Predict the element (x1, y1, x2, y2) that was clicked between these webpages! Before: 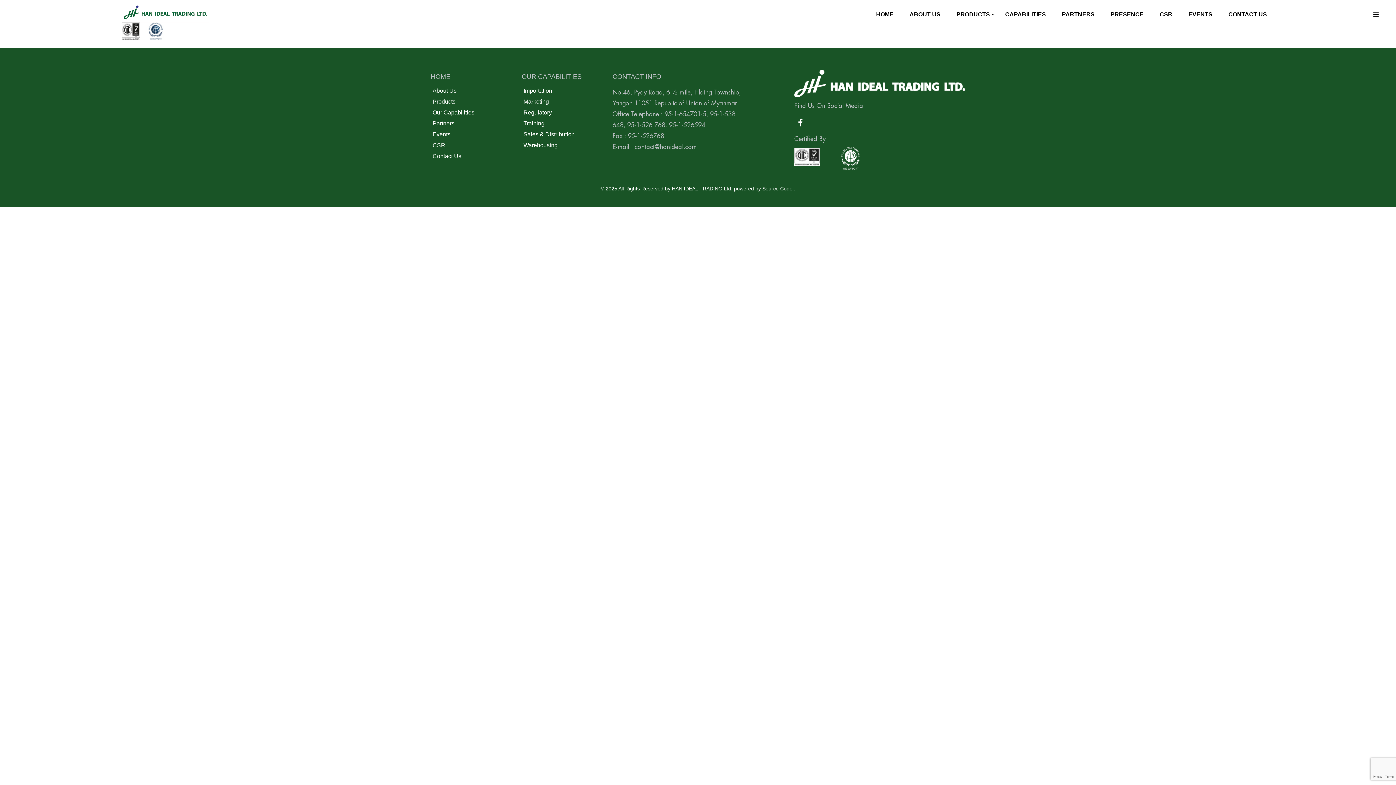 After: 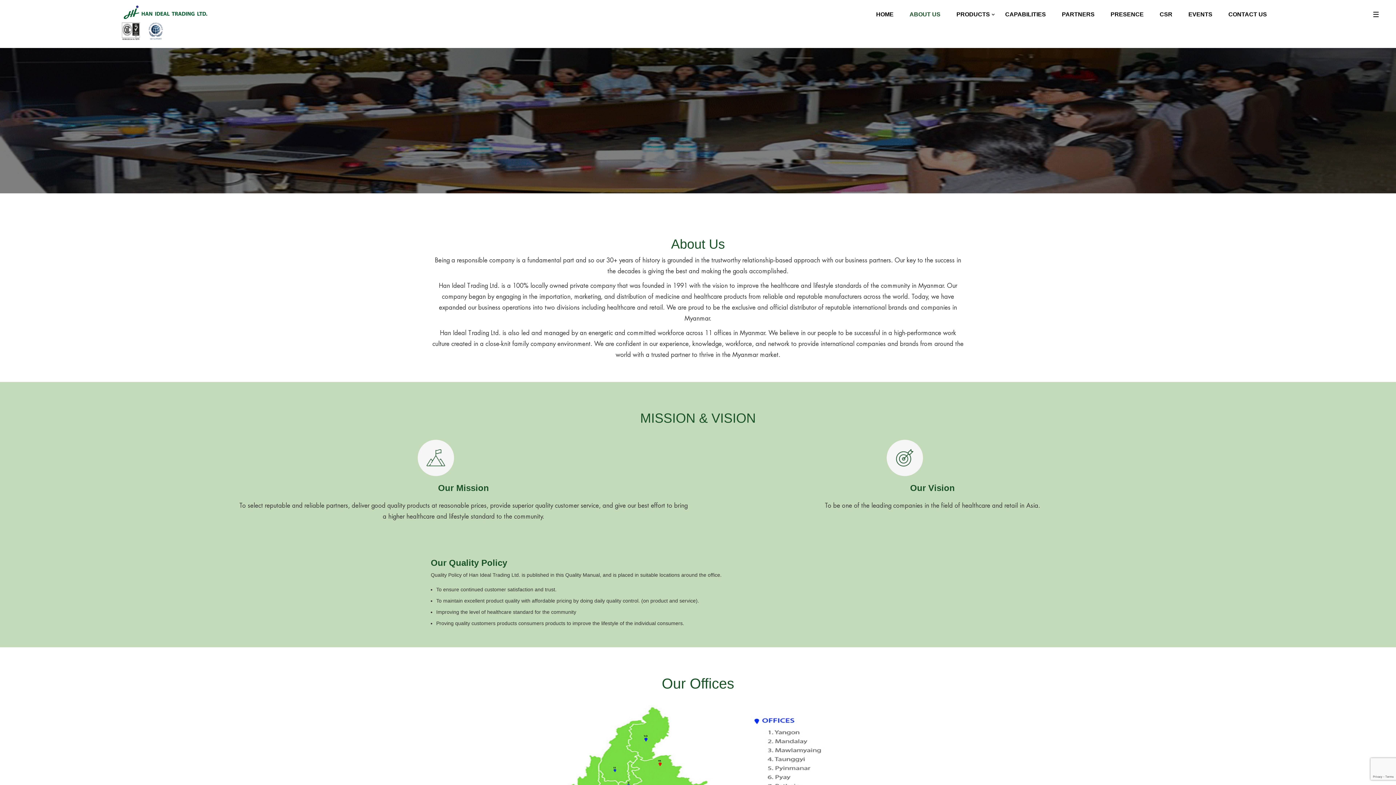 Action: label: About Us bbox: (432, 84, 510, 94)